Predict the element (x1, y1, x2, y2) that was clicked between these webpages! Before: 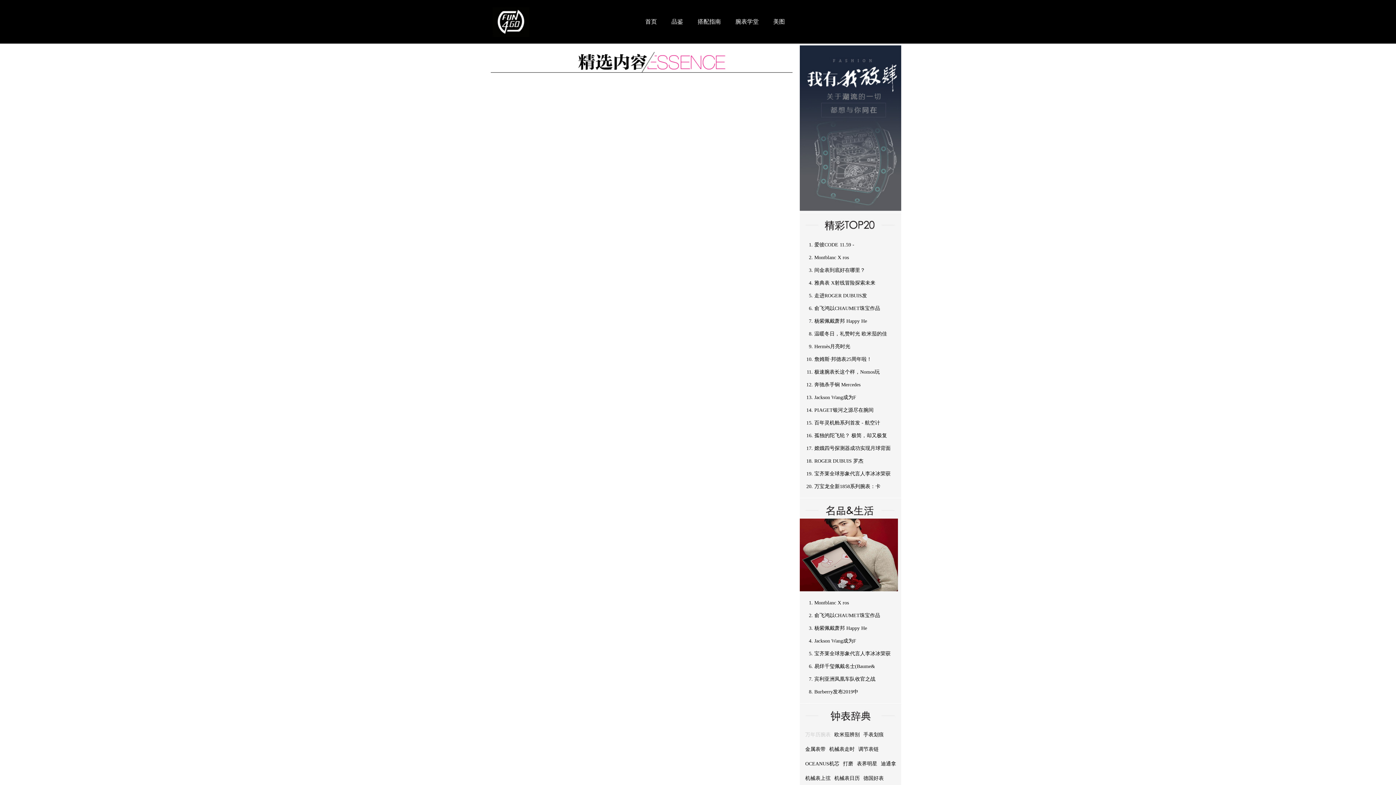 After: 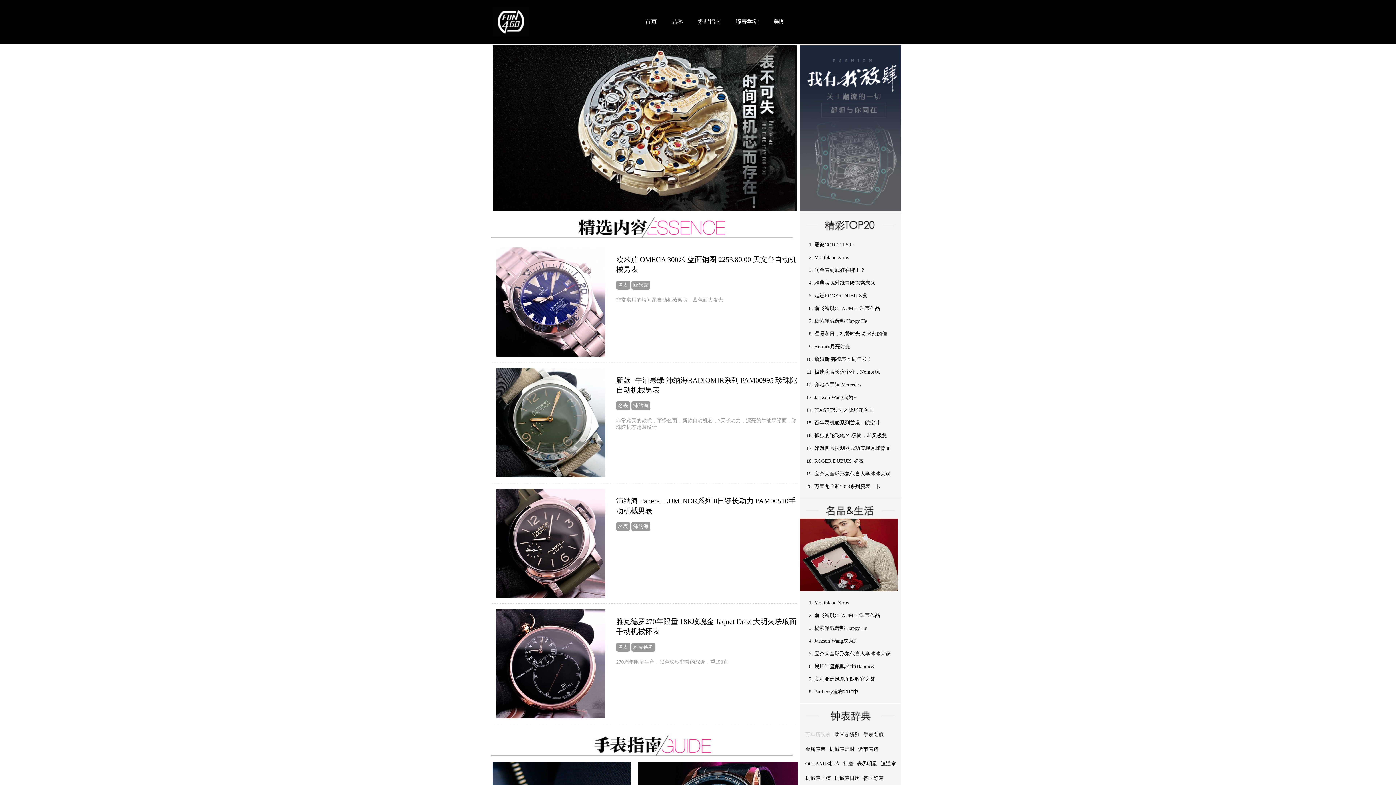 Action: label: 首页 bbox: (645, 18, 657, 24)